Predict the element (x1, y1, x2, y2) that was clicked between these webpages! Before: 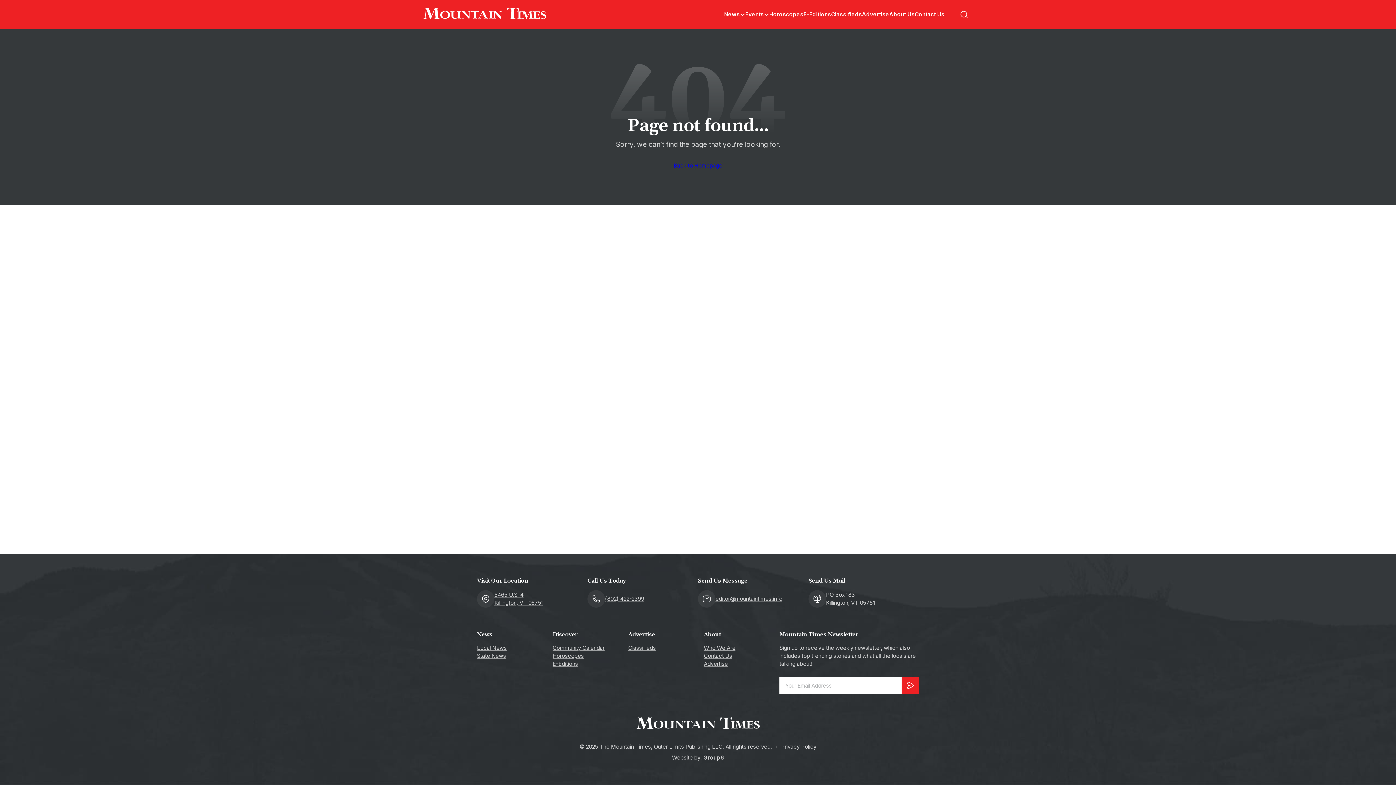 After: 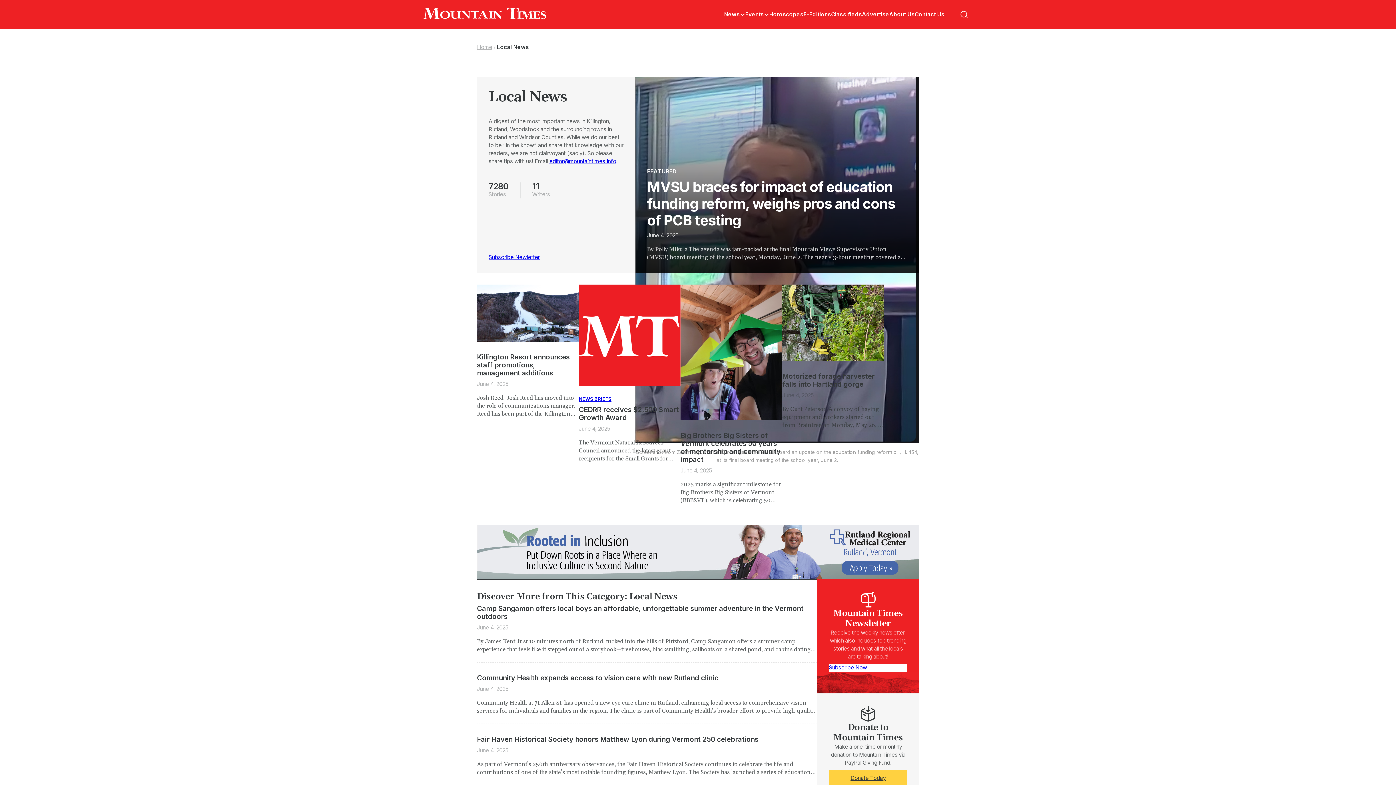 Action: label: News bbox: (724, 10, 740, 18)